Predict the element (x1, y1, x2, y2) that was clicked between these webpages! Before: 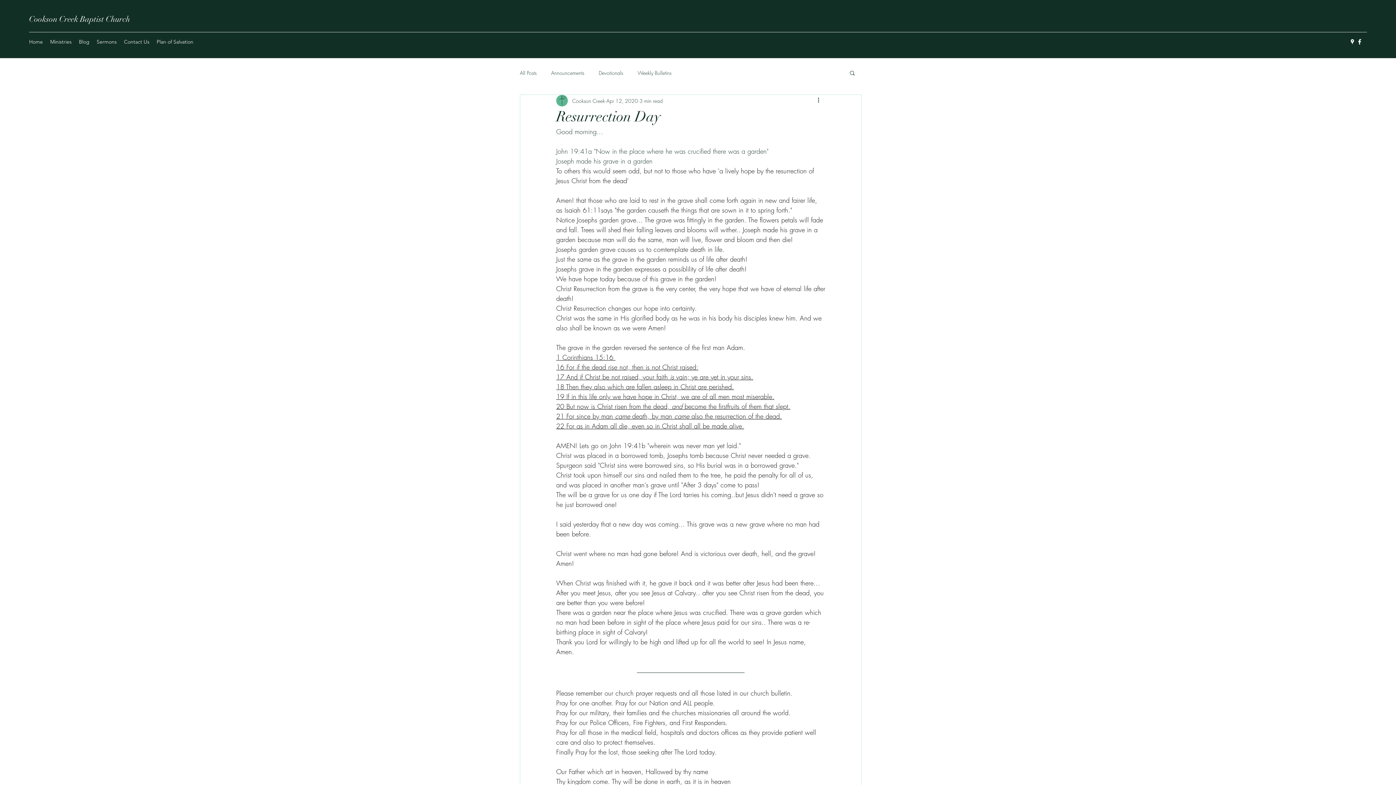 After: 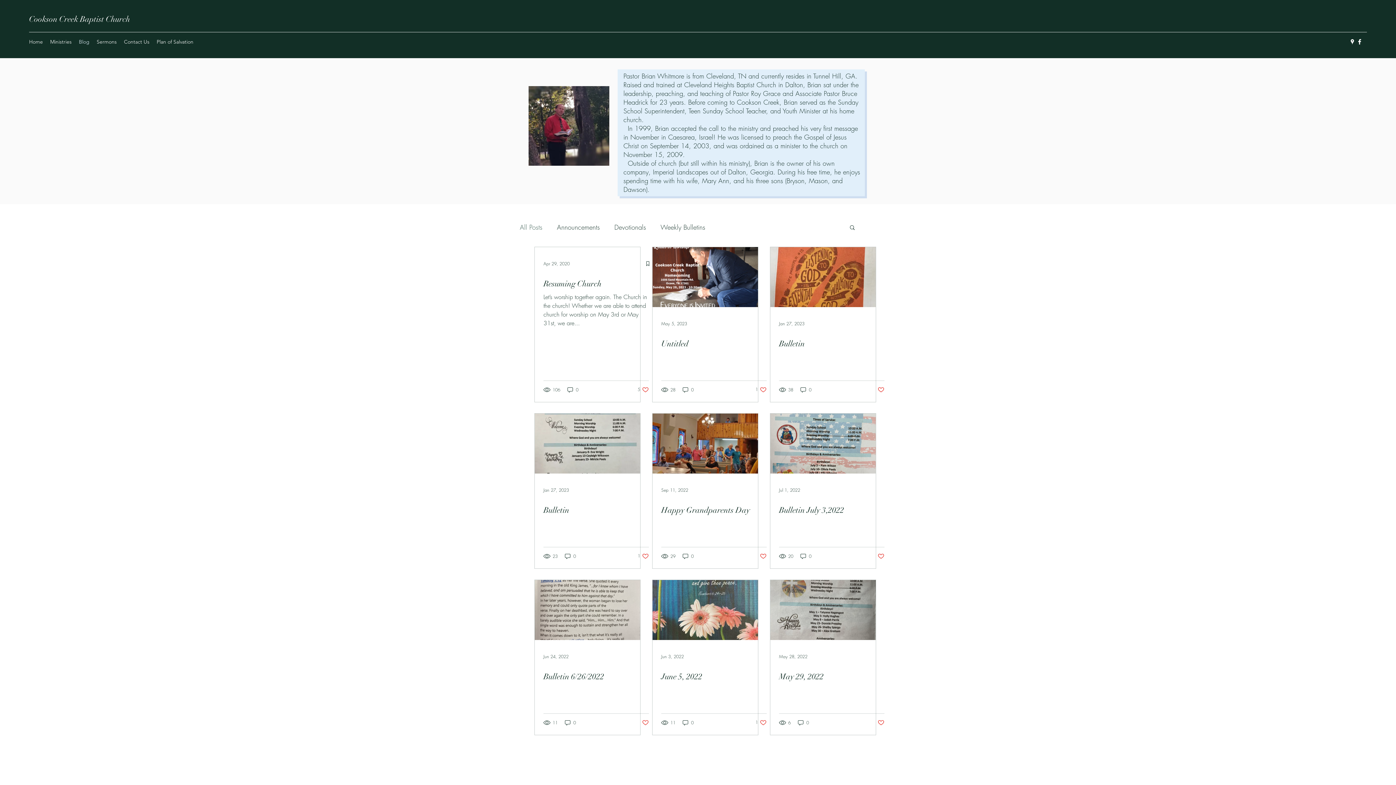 Action: bbox: (520, 69, 536, 76) label: All Posts